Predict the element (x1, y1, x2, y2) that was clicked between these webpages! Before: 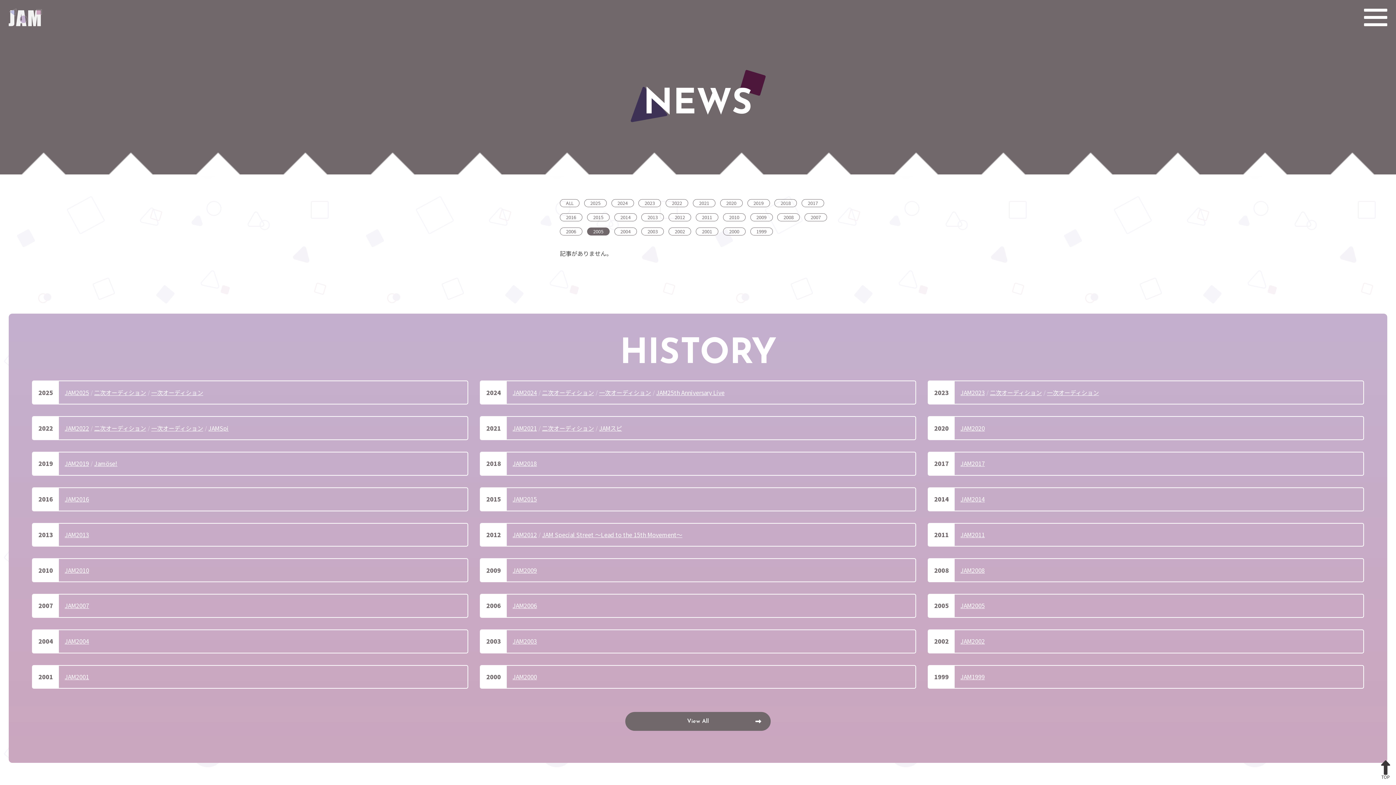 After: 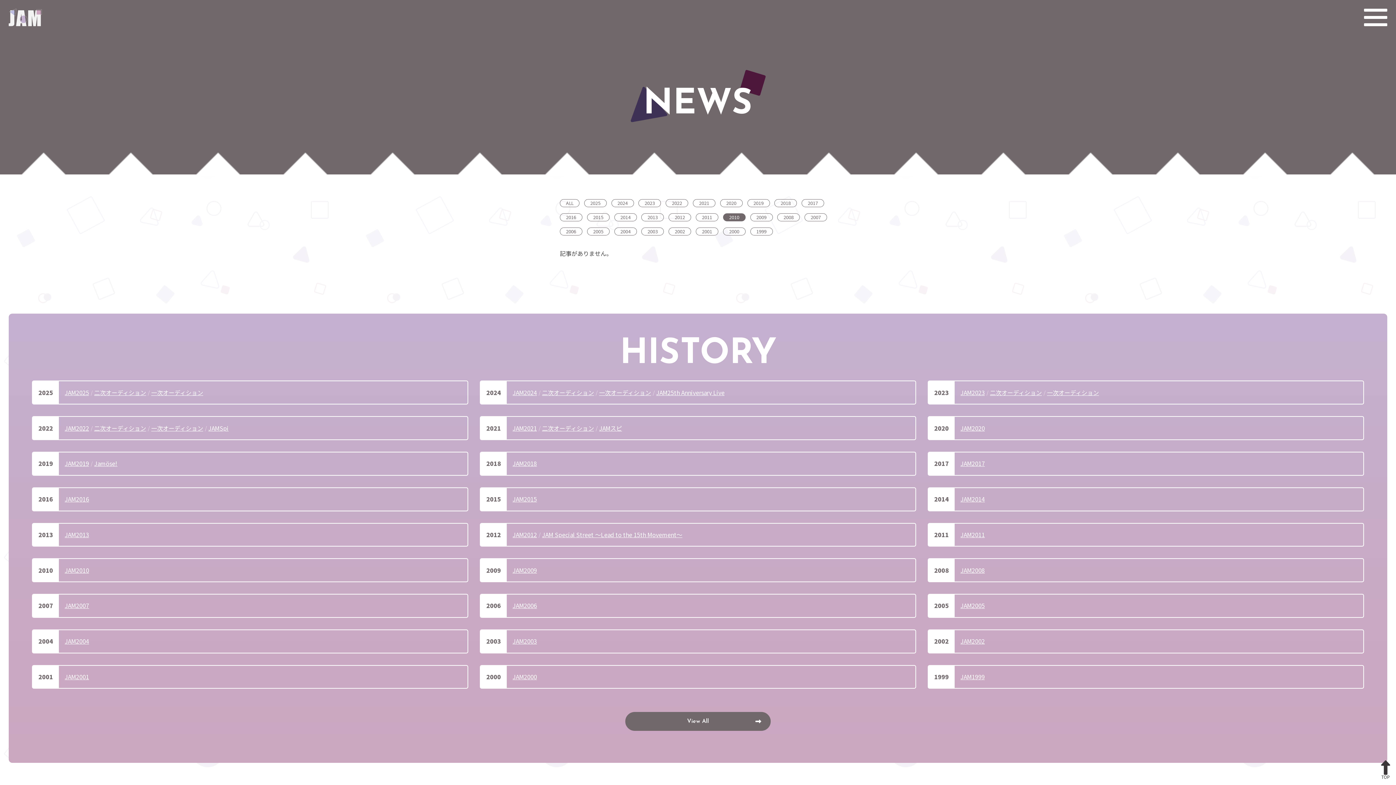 Action: label: 2010 bbox: (723, 213, 745, 221)